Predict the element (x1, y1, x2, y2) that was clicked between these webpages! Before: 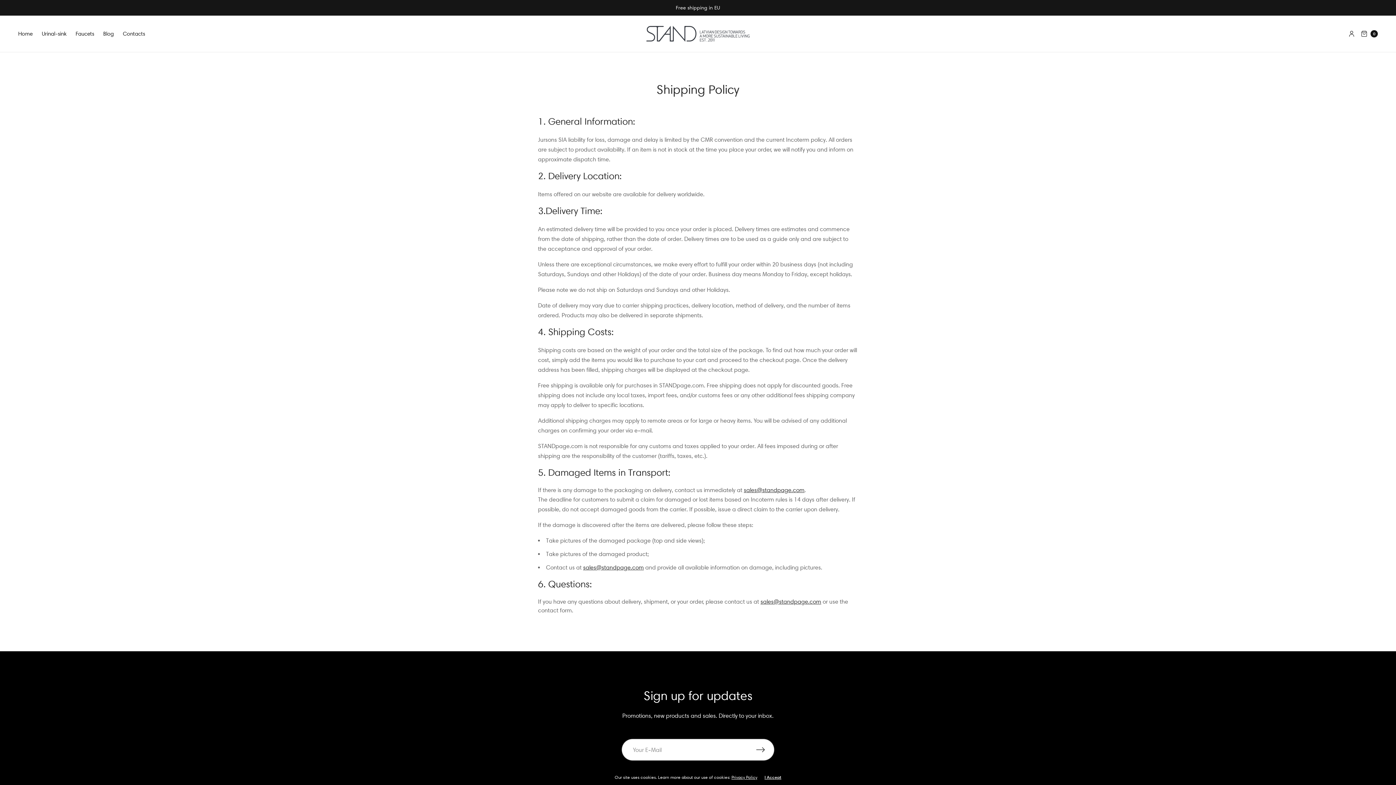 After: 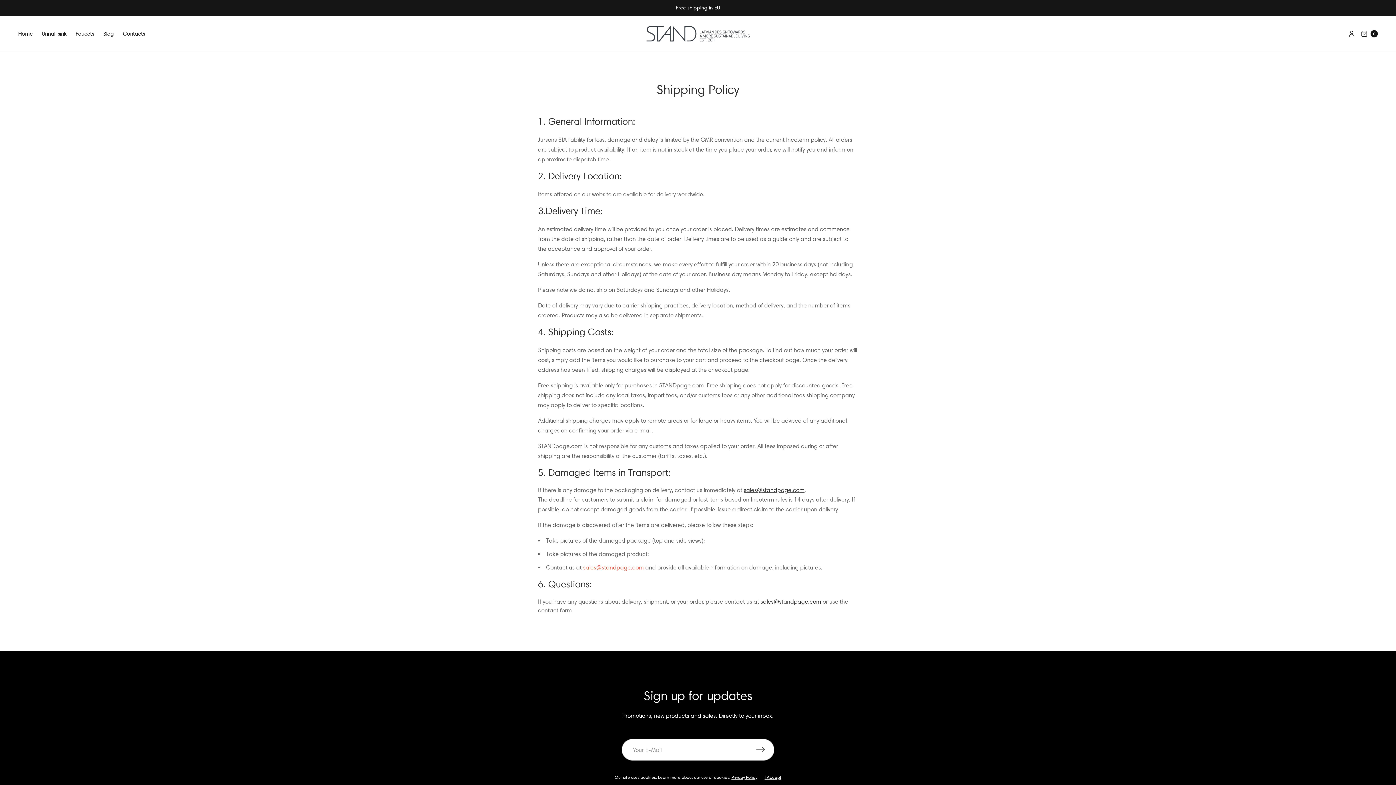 Action: label: sales@standpage.com bbox: (583, 564, 644, 571)